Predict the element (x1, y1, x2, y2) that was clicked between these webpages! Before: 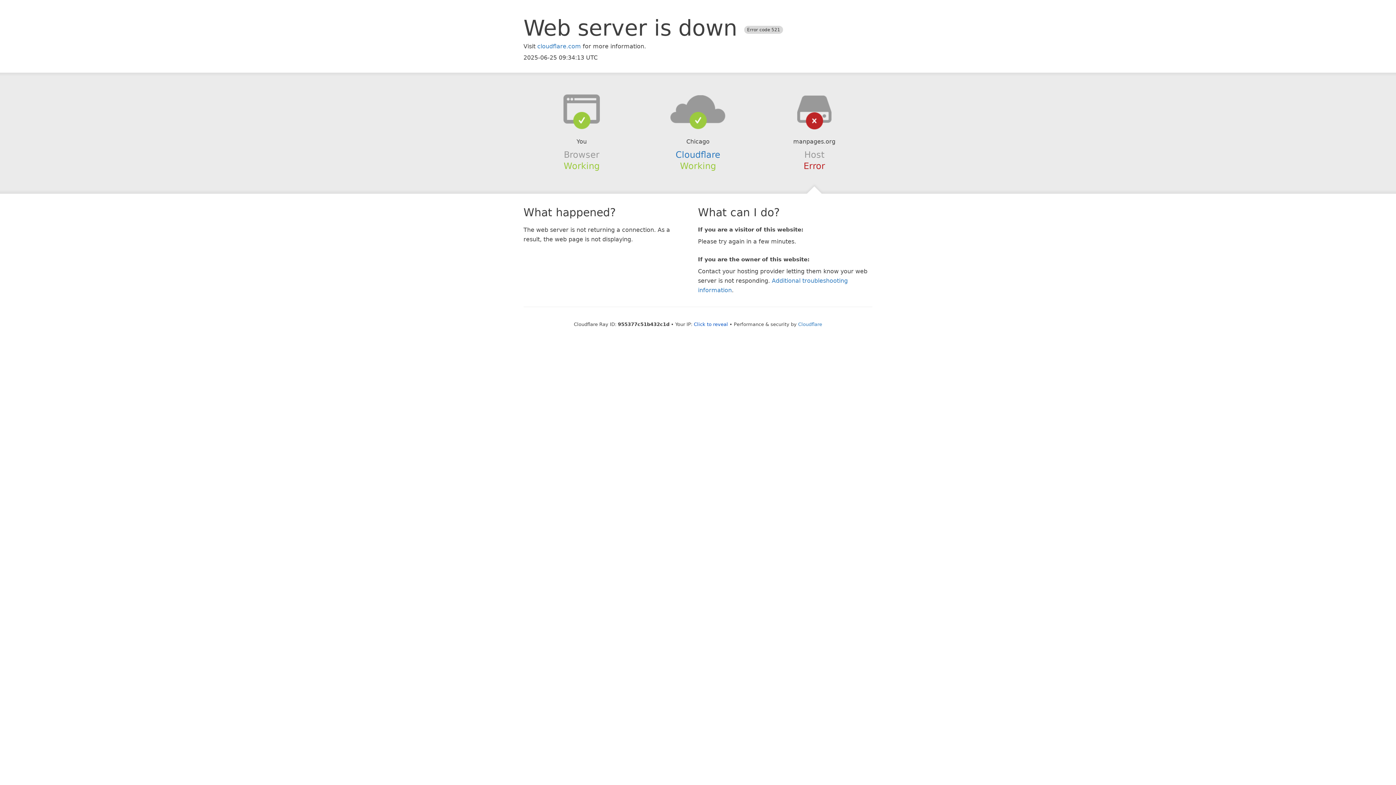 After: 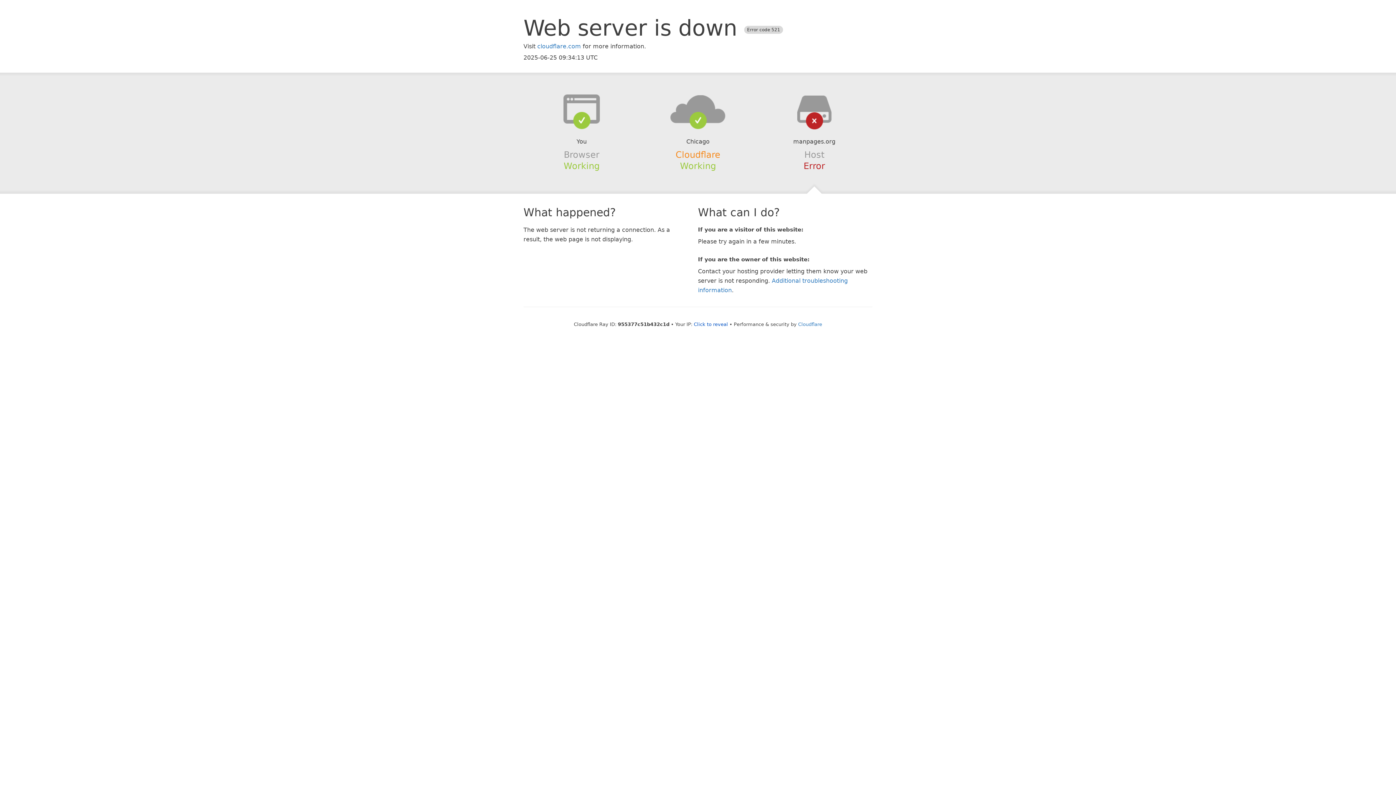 Action: bbox: (675, 149, 720, 159) label: Cloudflare